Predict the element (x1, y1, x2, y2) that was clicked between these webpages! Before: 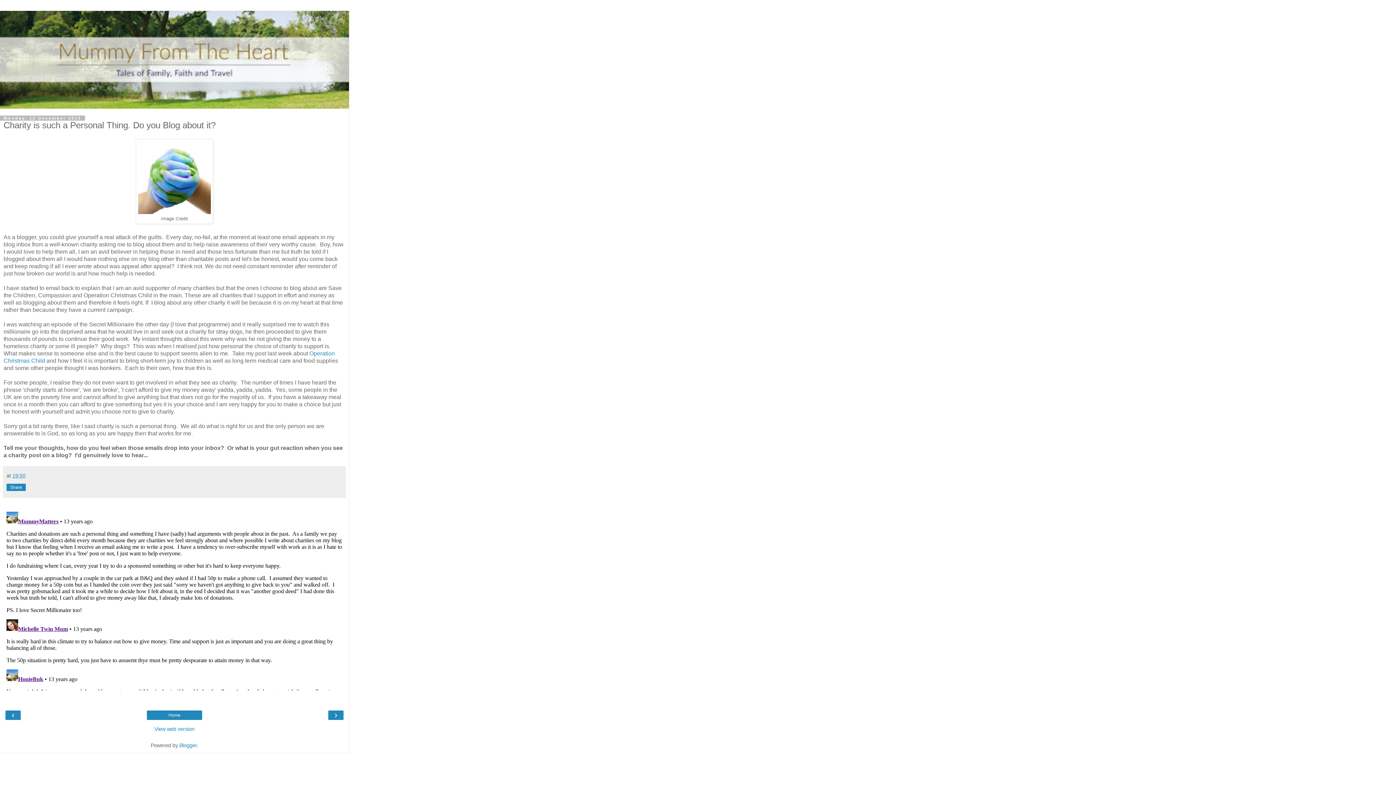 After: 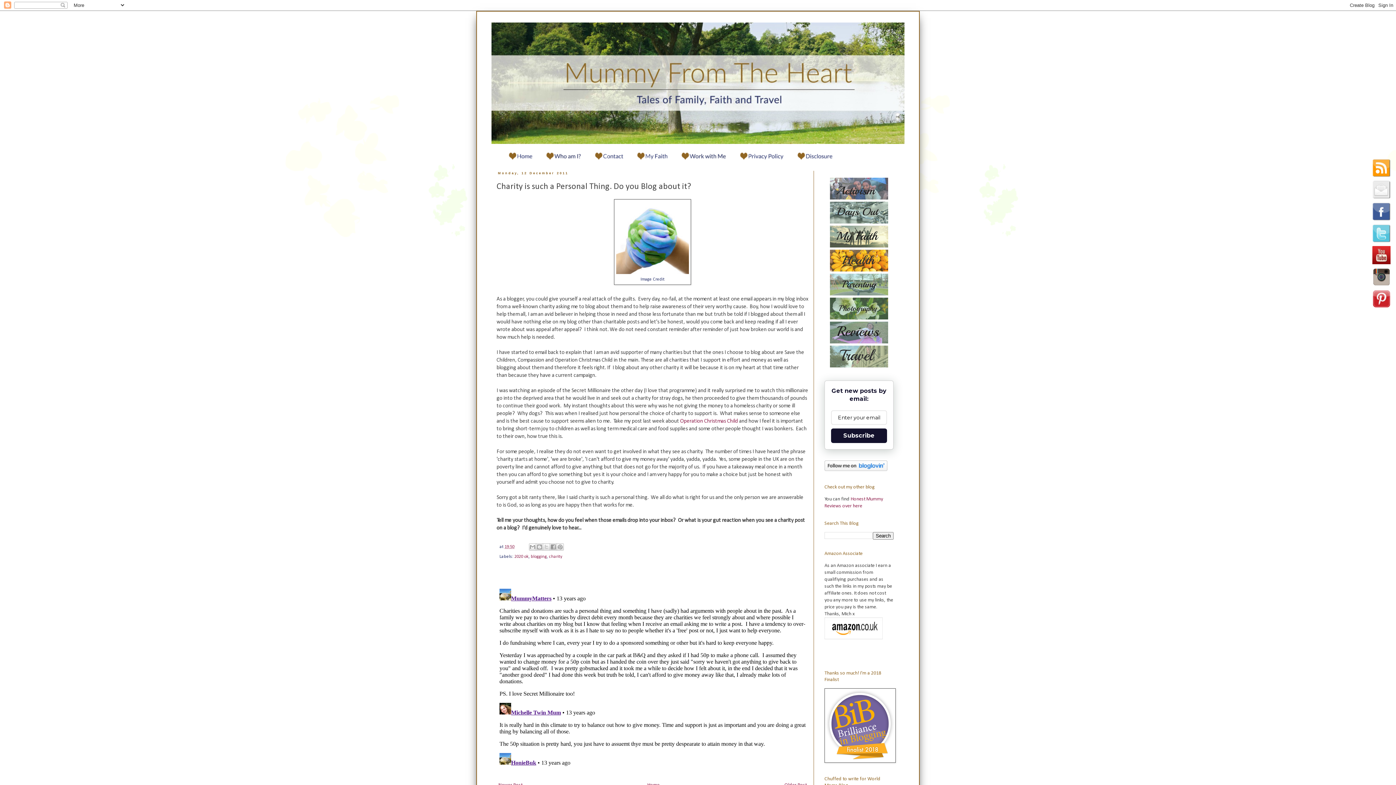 Action: label: View web version bbox: (3, 725, 345, 733)